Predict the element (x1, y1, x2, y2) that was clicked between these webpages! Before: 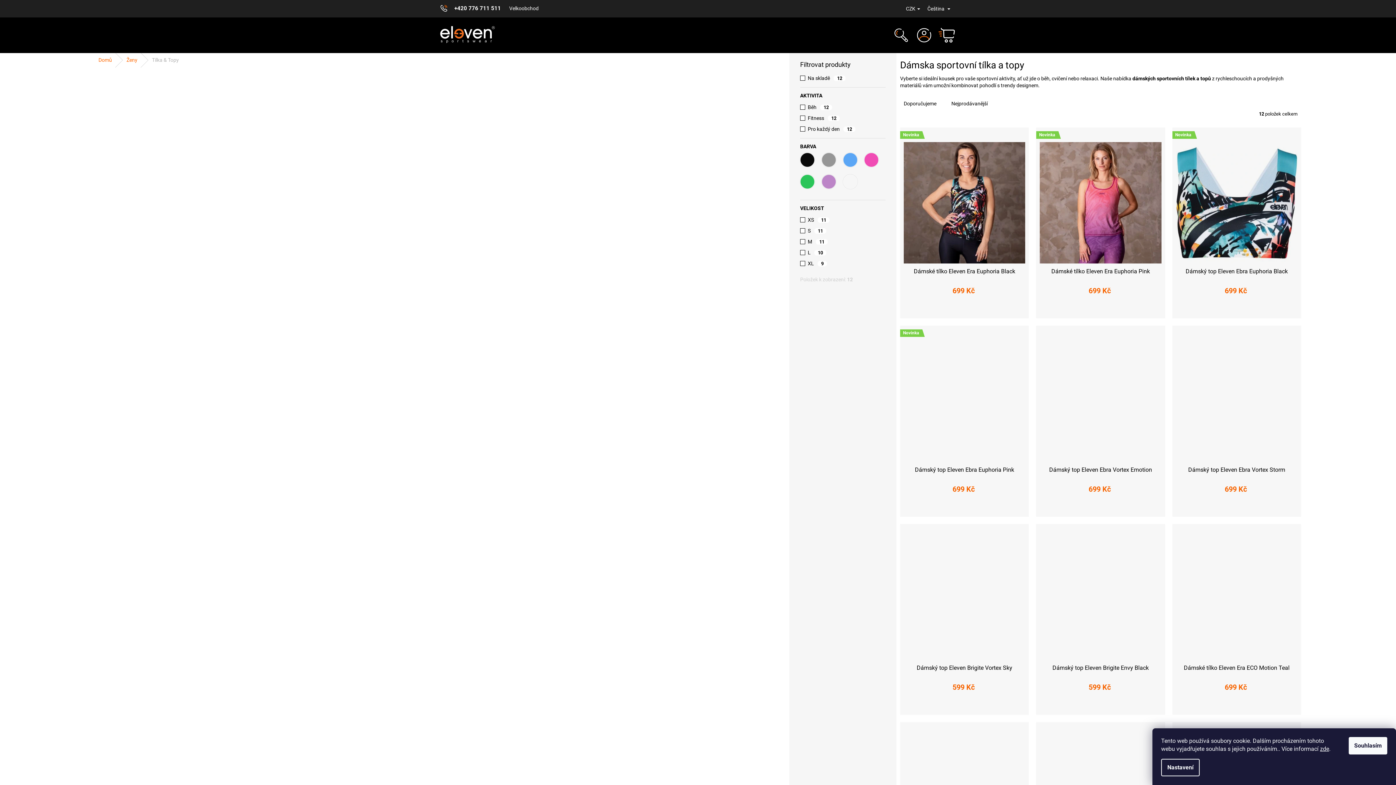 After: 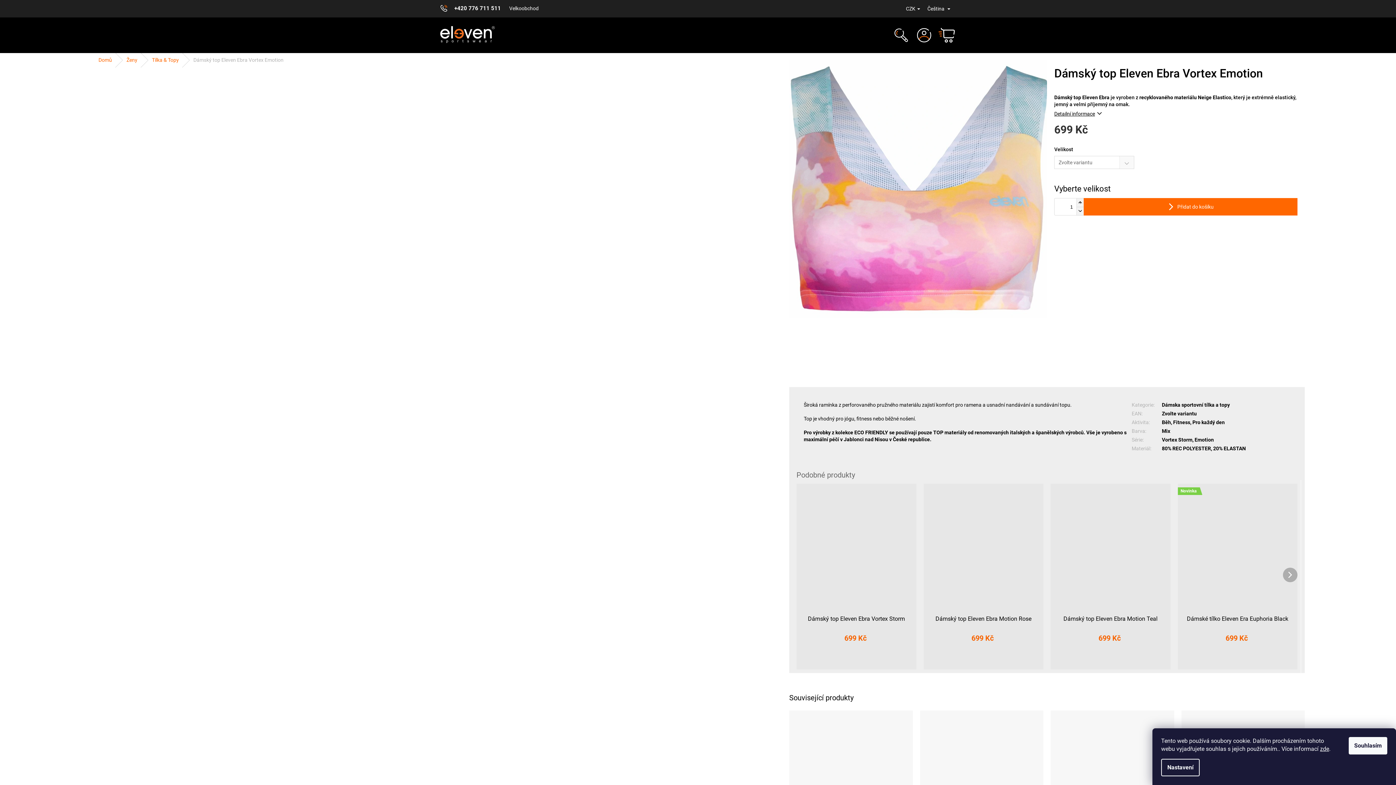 Action: bbox: (1036, 325, 1165, 462)